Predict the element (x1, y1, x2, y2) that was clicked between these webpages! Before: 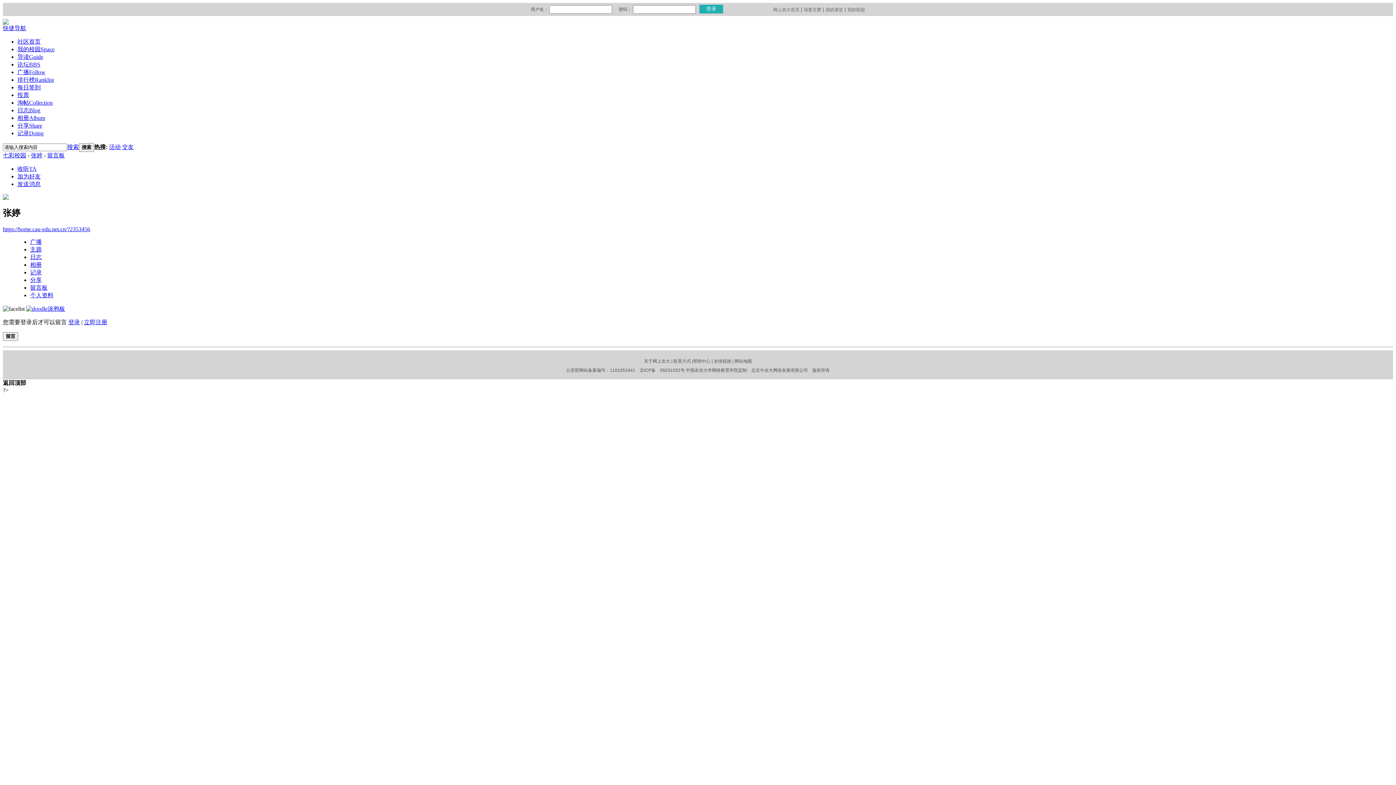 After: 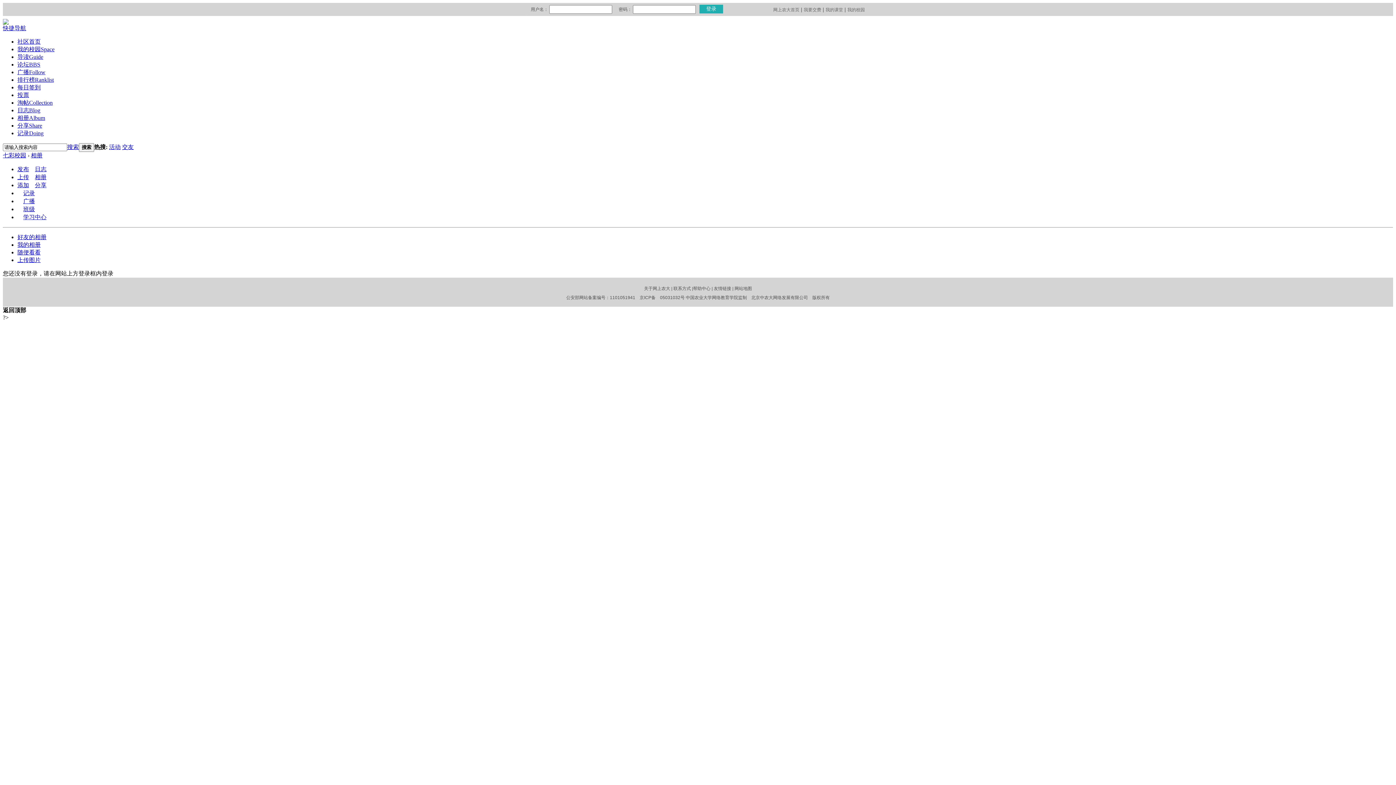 Action: bbox: (17, 114, 45, 121) label: 相册Album